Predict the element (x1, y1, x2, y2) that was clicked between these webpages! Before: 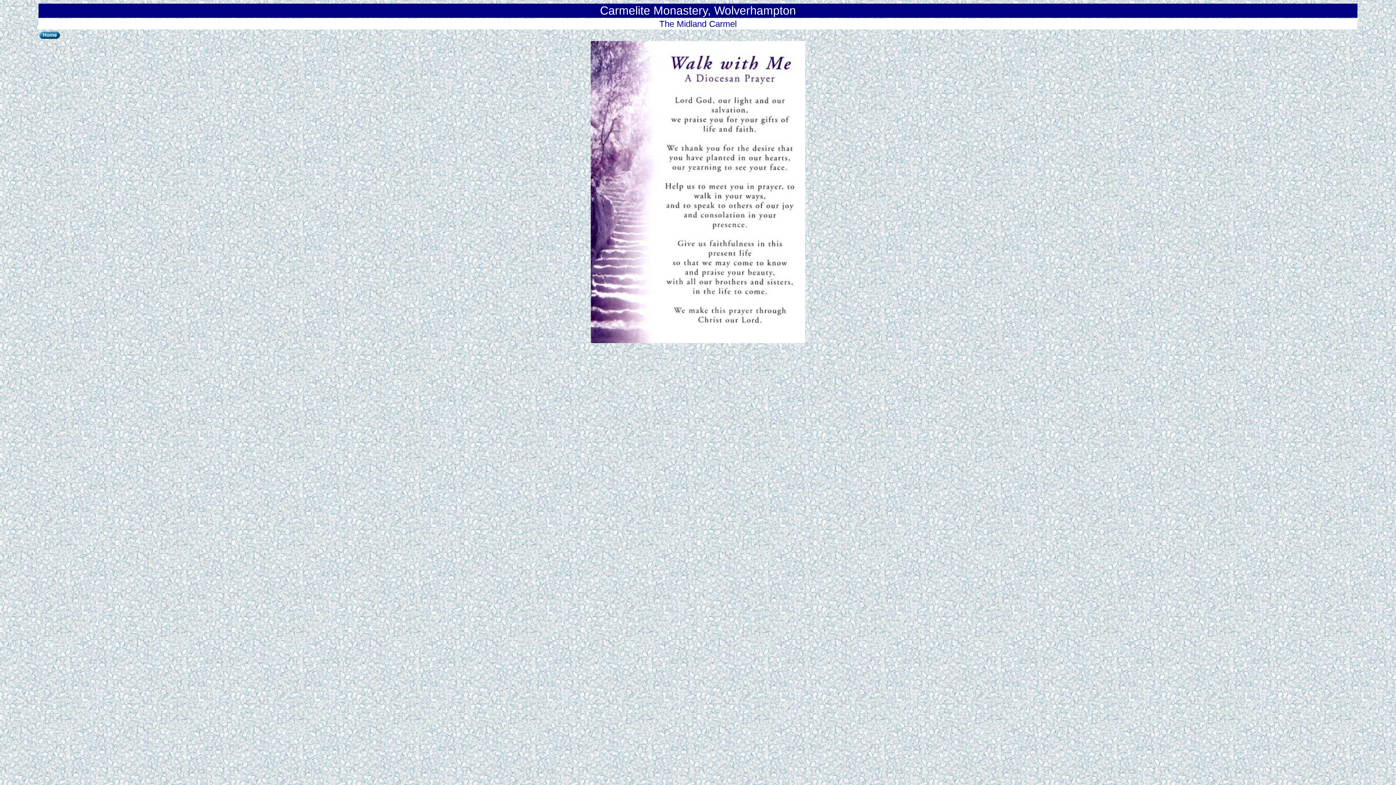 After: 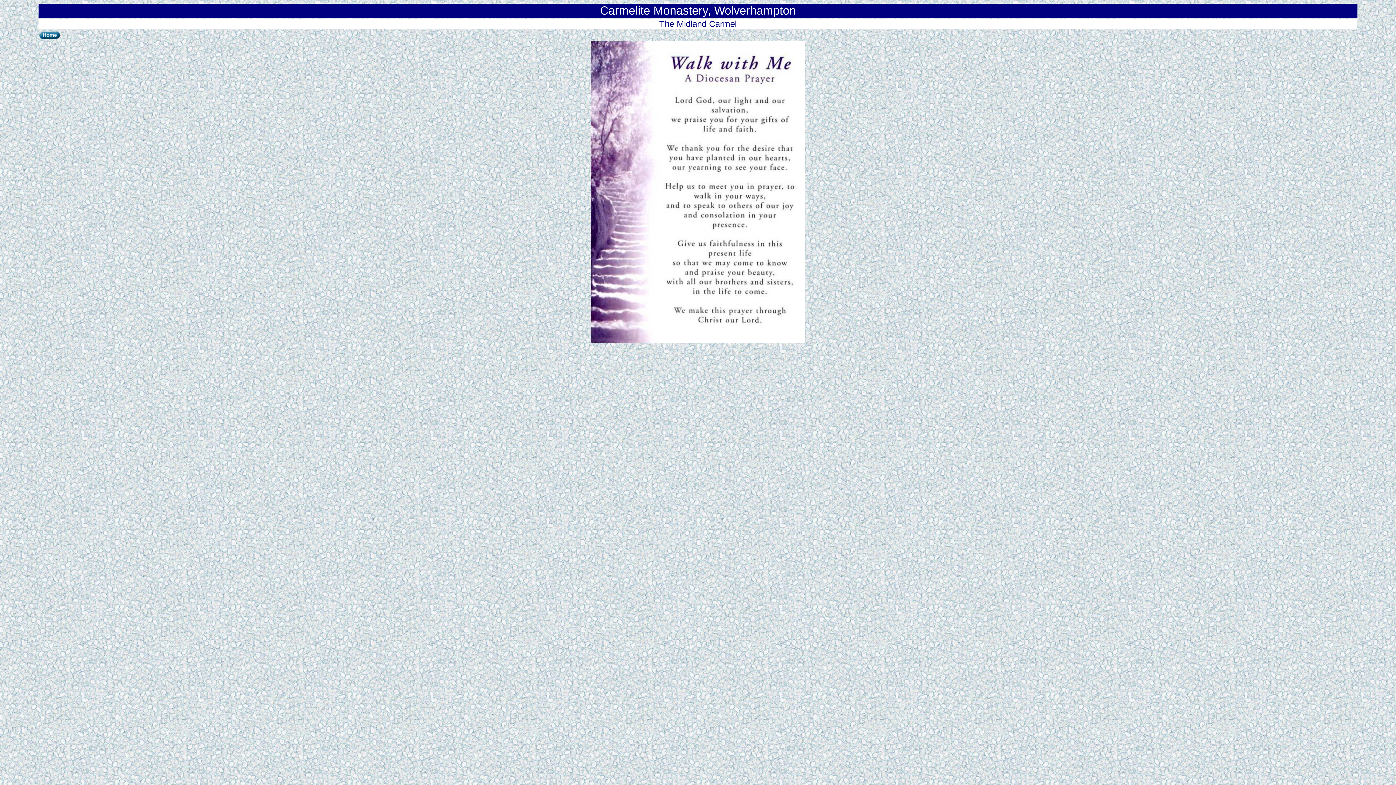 Action: bbox: (2, 338, 3, 344)